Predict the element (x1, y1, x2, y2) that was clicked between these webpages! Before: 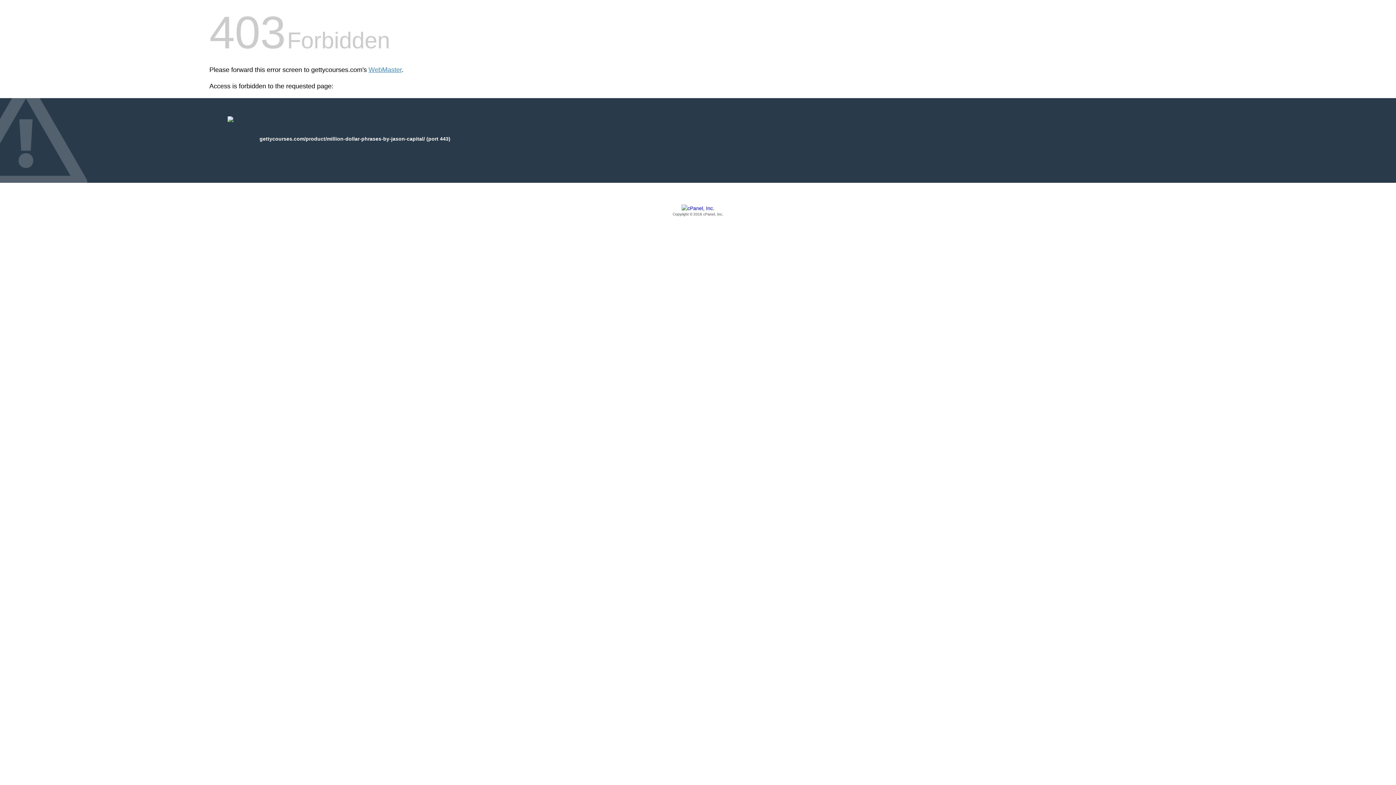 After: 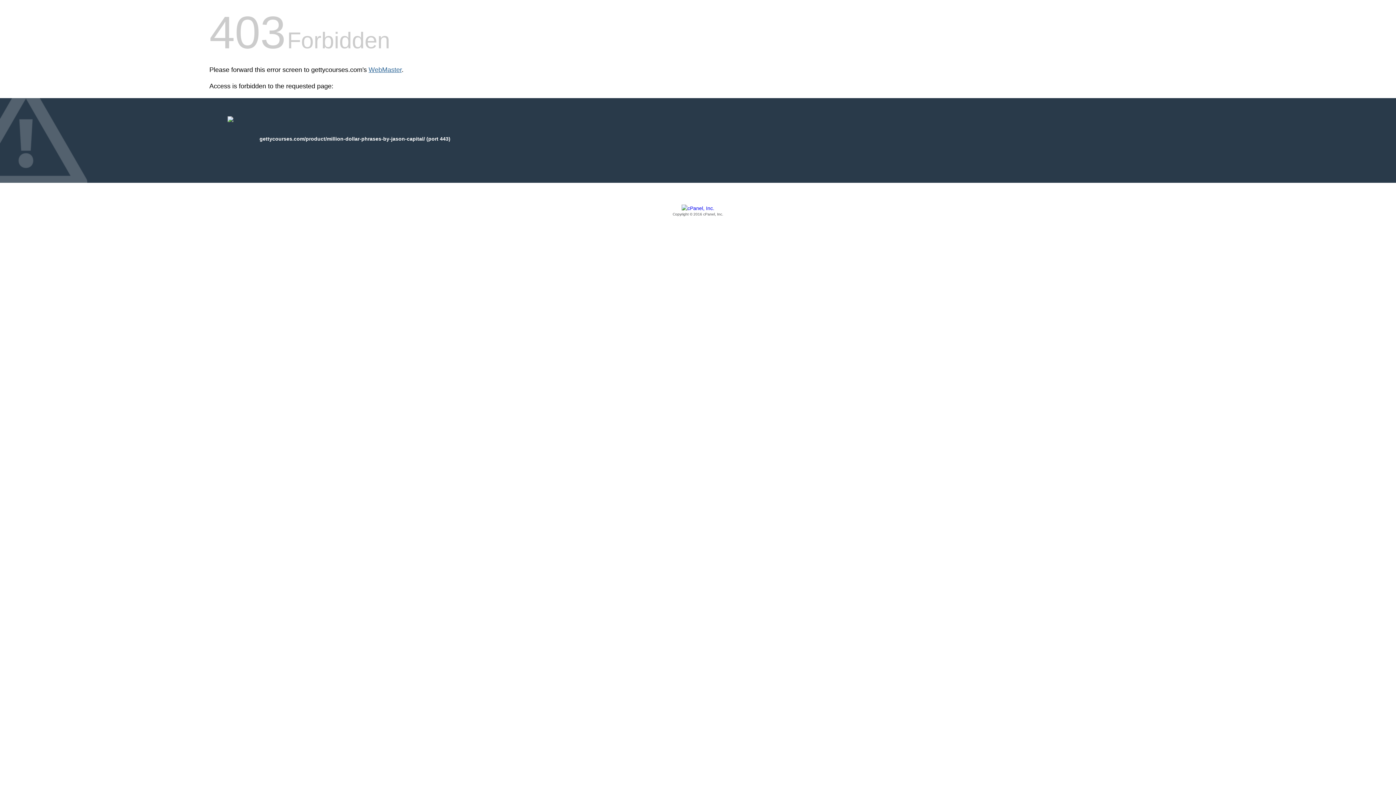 Action: bbox: (368, 66, 401, 73) label: WebMaster